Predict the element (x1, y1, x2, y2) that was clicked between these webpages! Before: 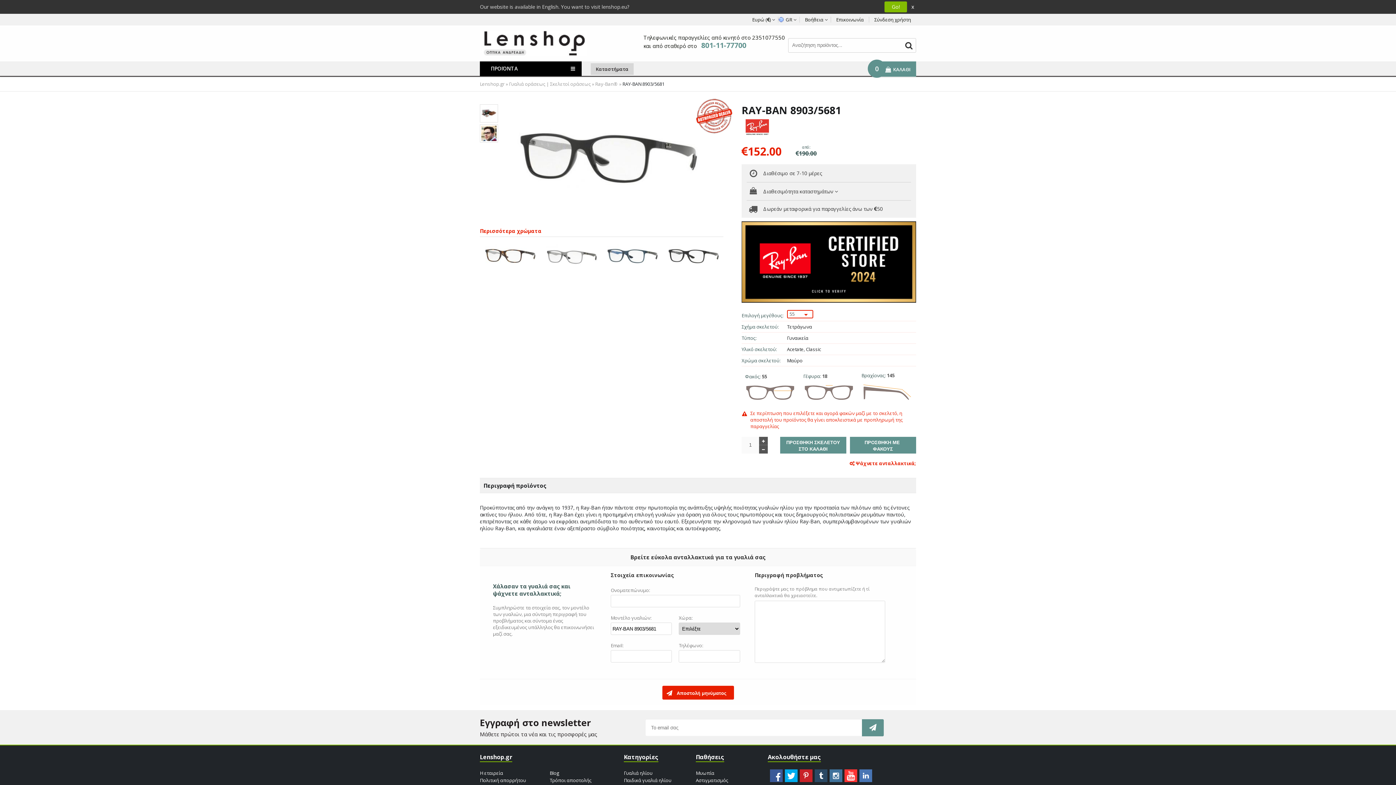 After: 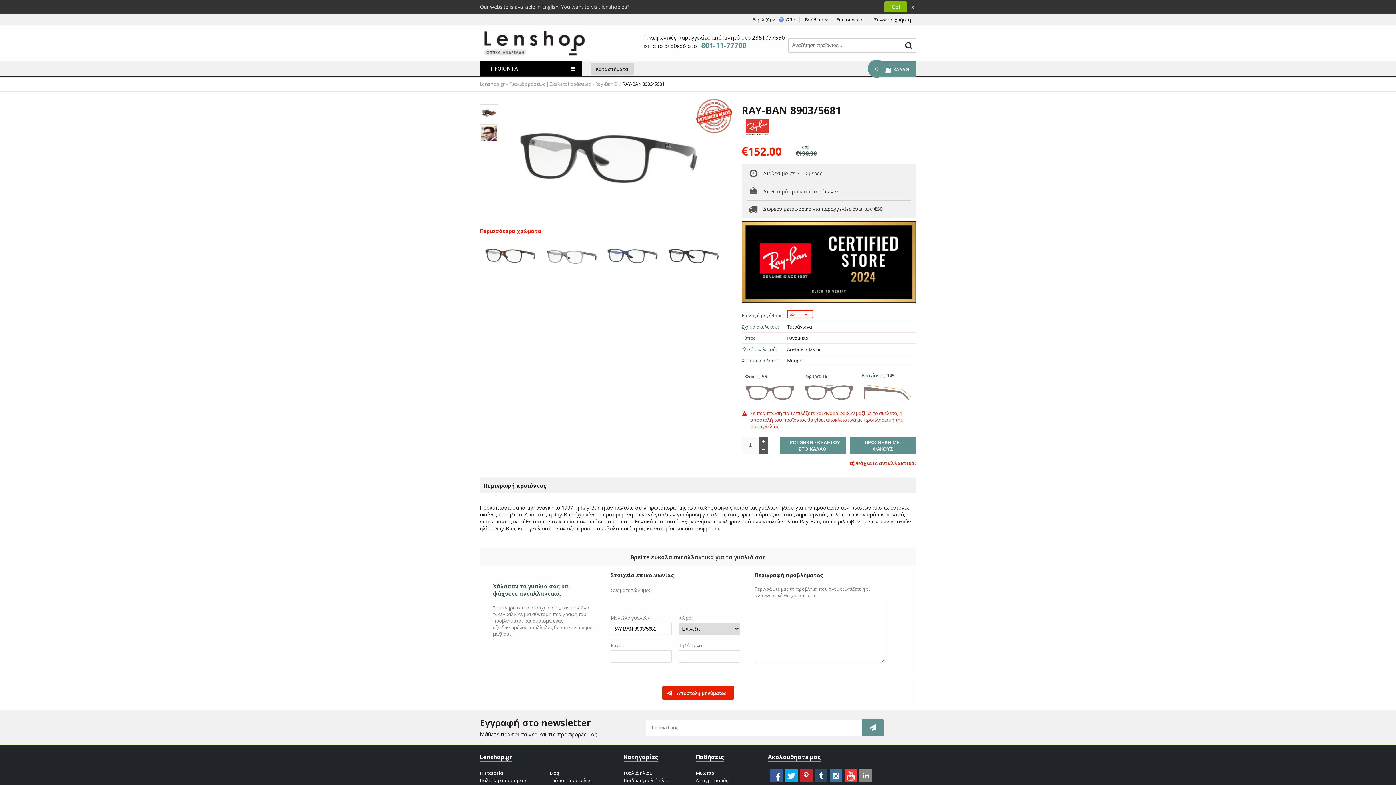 Action: bbox: (859, 769, 872, 782)